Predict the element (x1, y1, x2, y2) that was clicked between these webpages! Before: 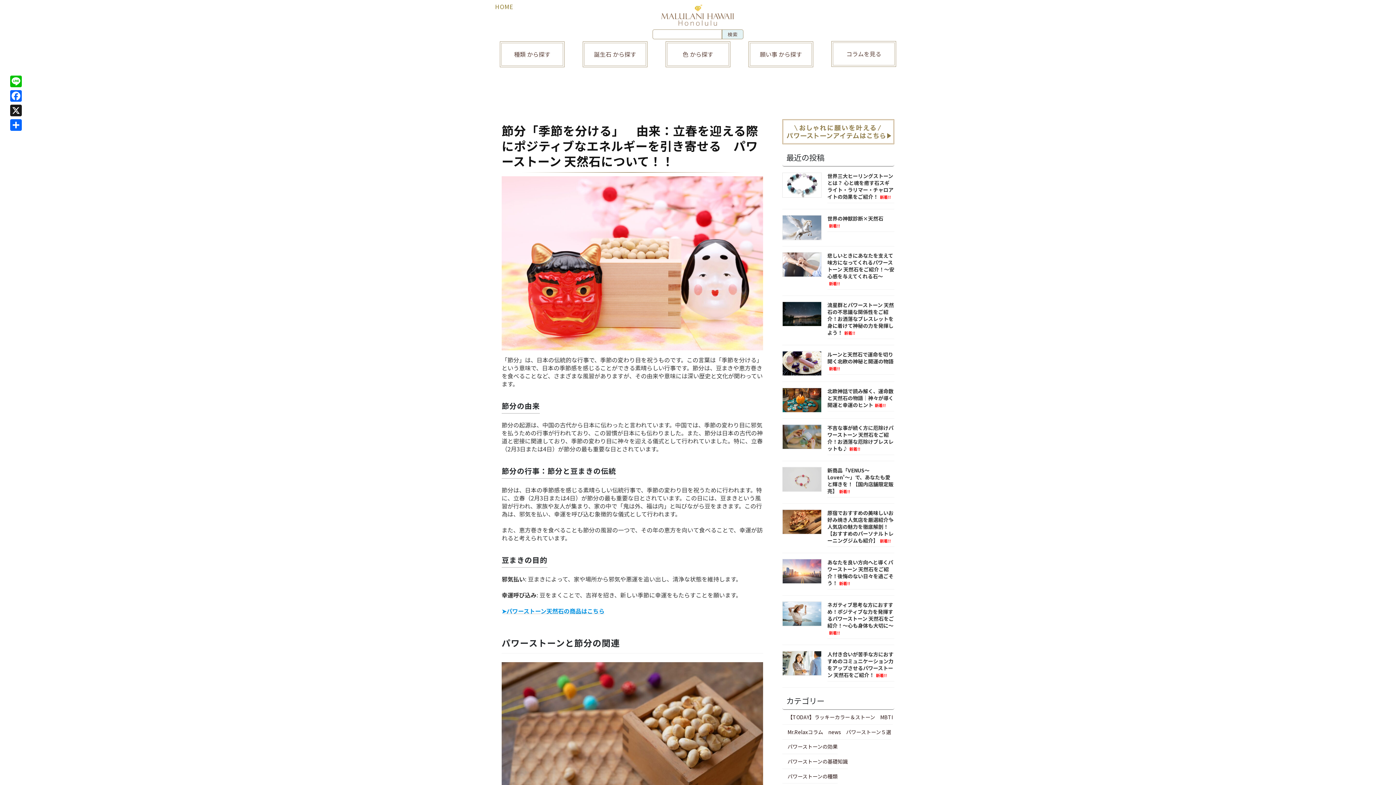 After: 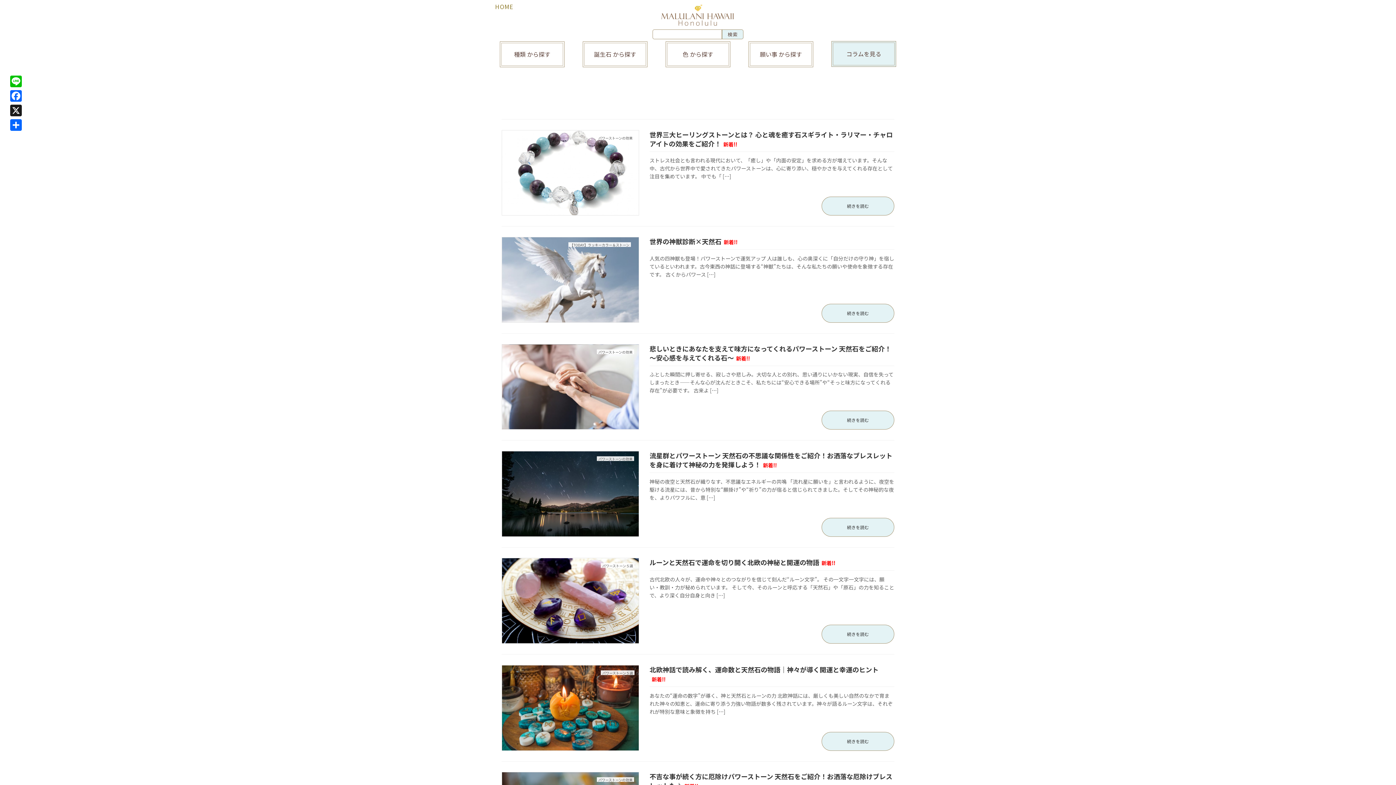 Action: bbox: (833, 44, 894, 63) label: コラムを見る